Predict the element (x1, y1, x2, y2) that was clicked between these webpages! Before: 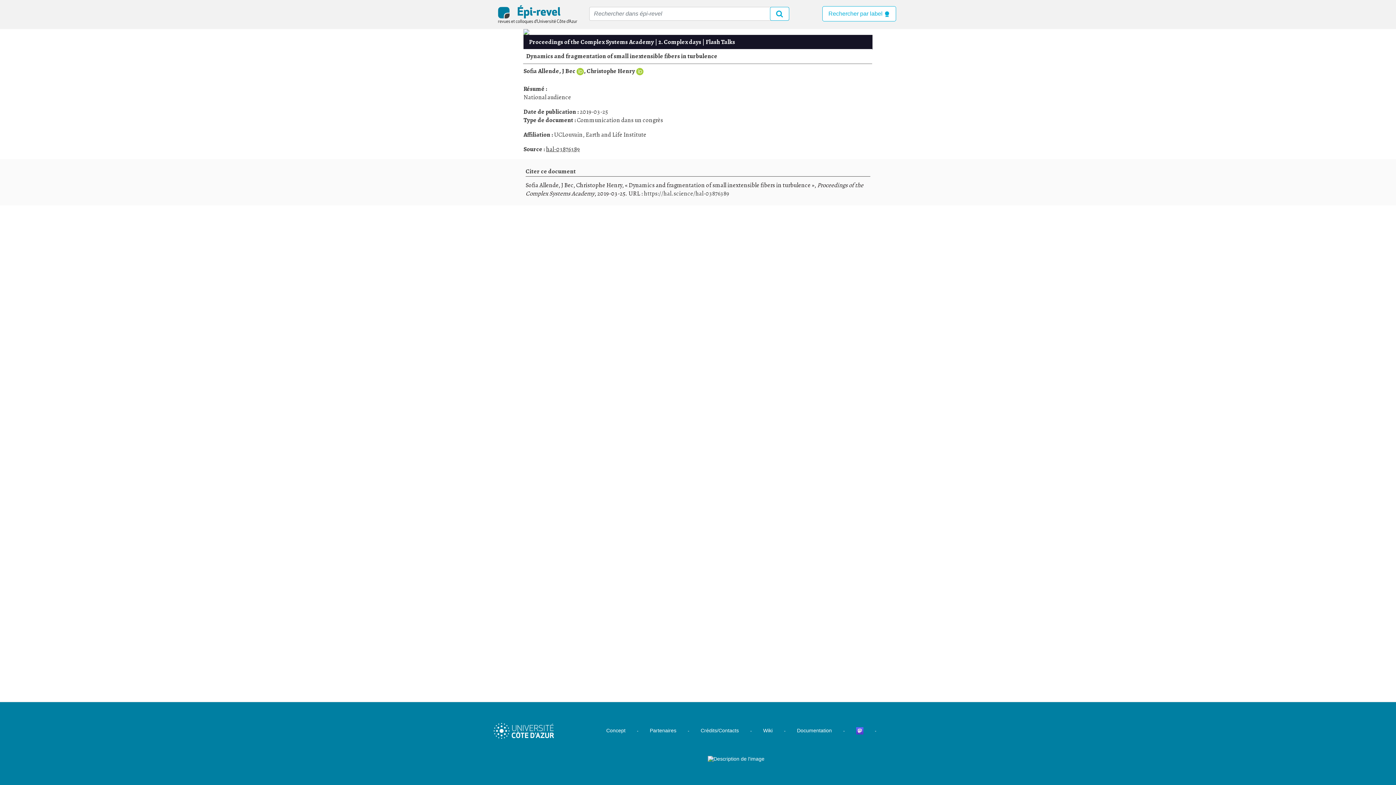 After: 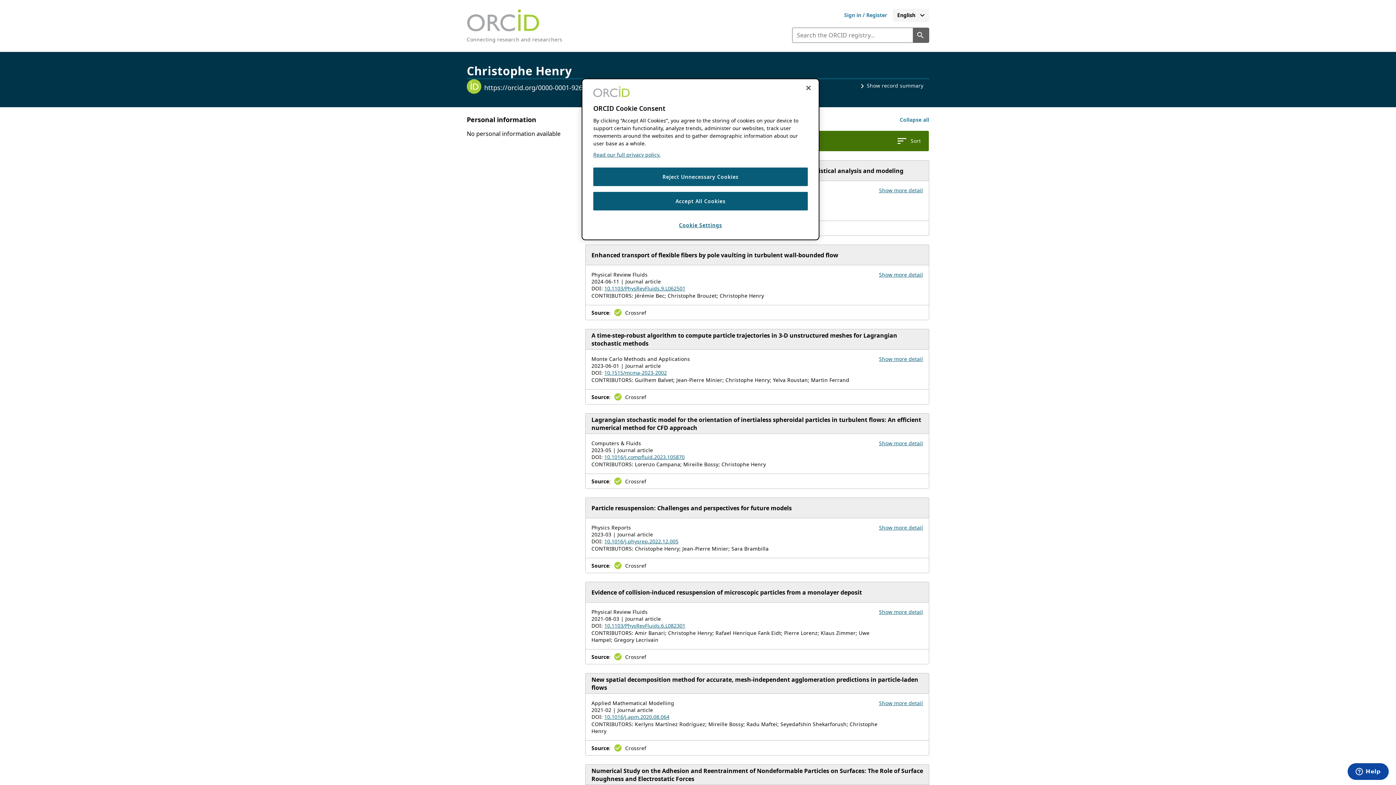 Action: bbox: (636, 66, 643, 75)